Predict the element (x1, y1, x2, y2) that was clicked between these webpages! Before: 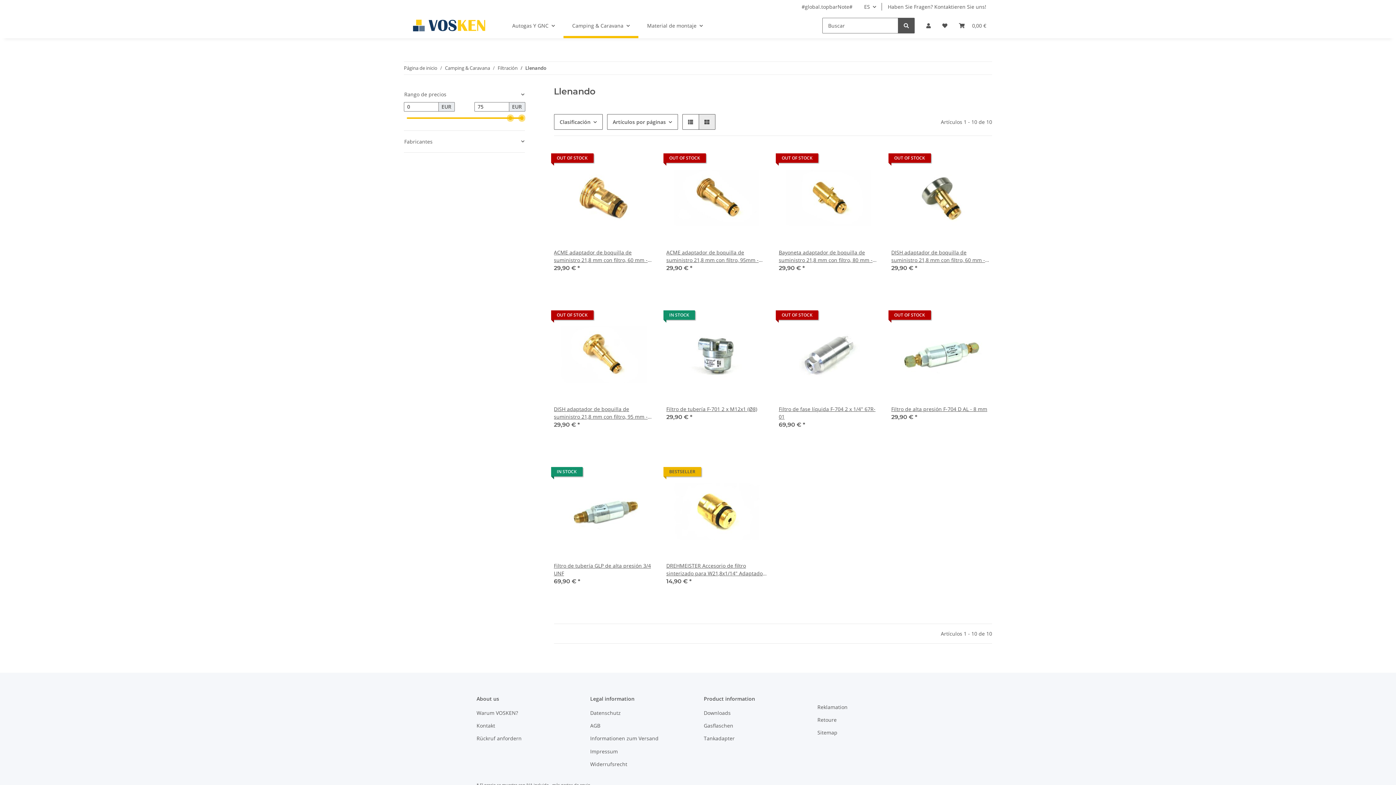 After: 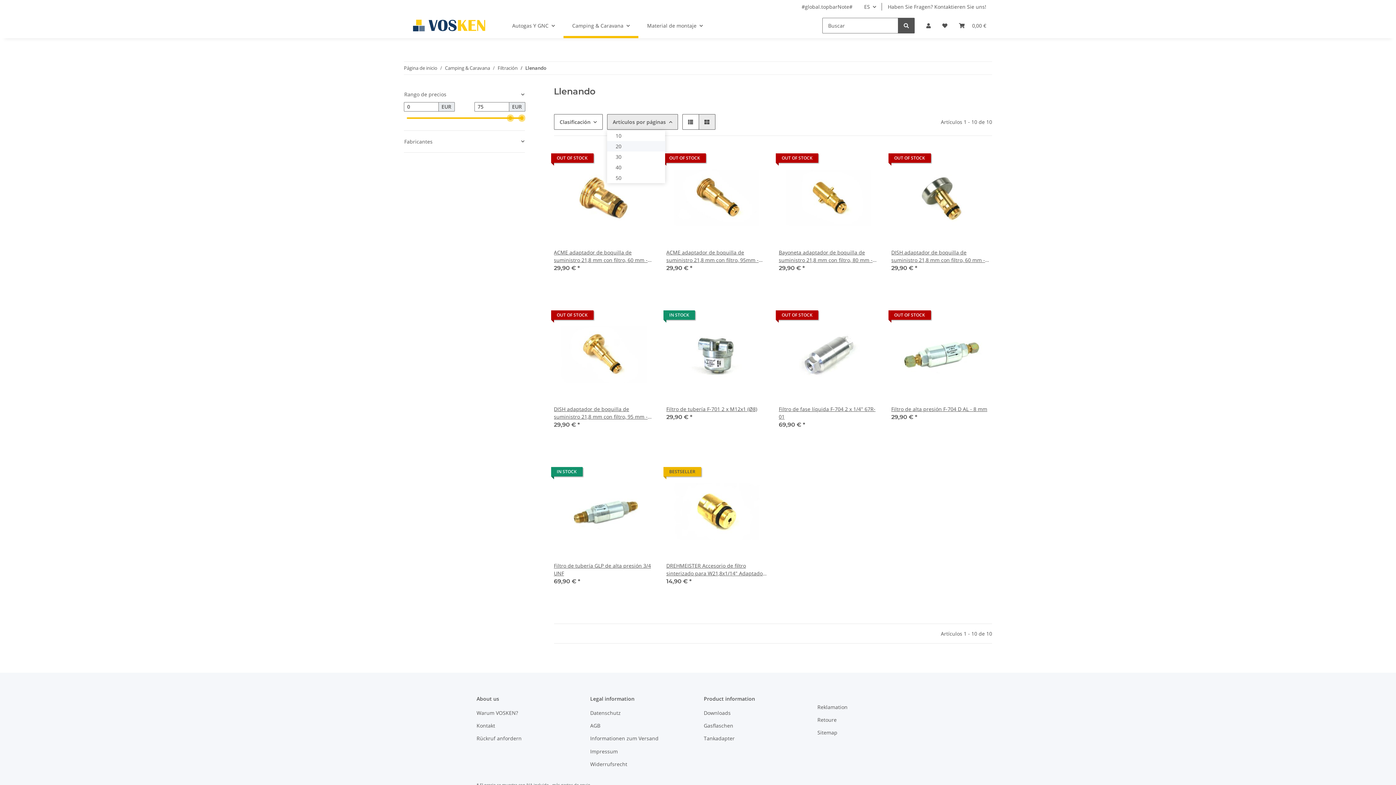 Action: bbox: (607, 114, 678, 129) label: Artículos por páginas